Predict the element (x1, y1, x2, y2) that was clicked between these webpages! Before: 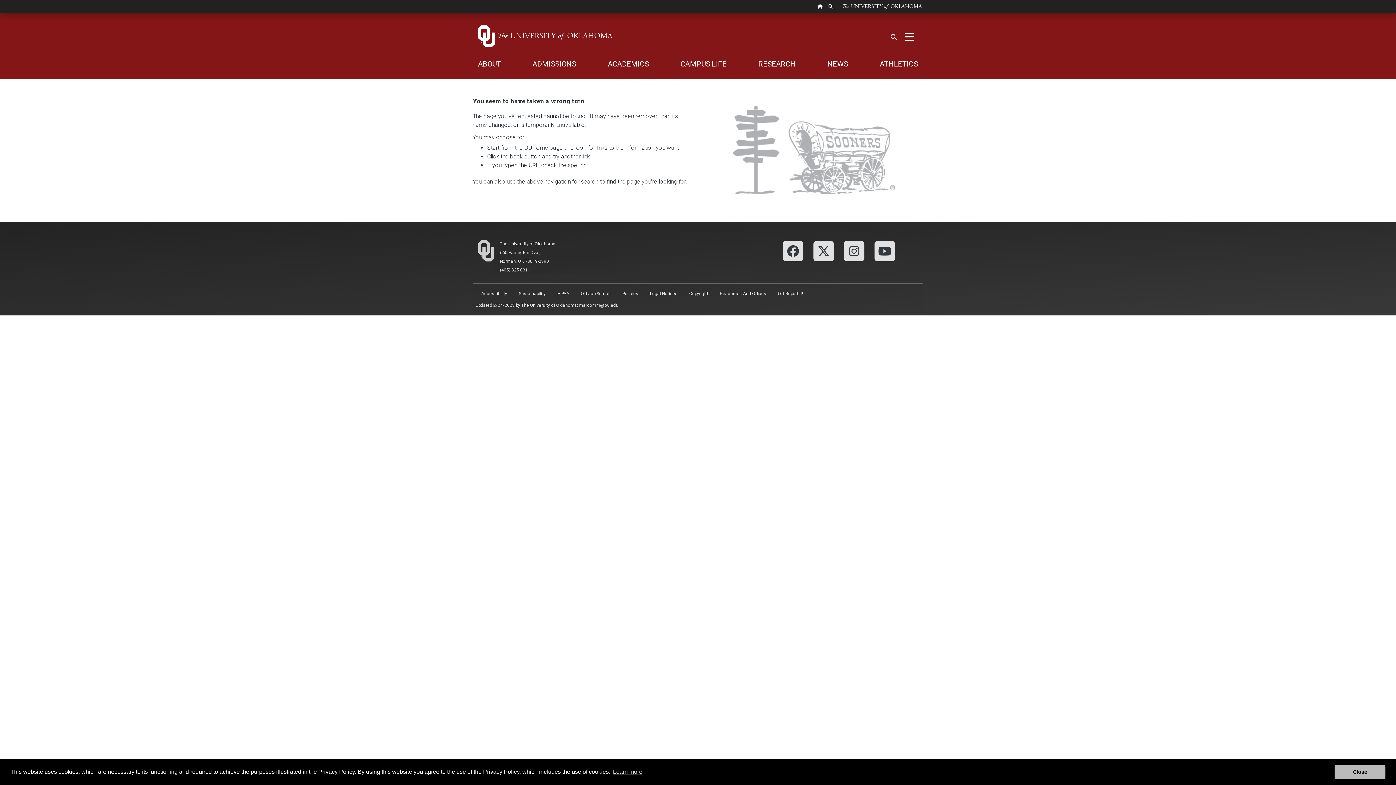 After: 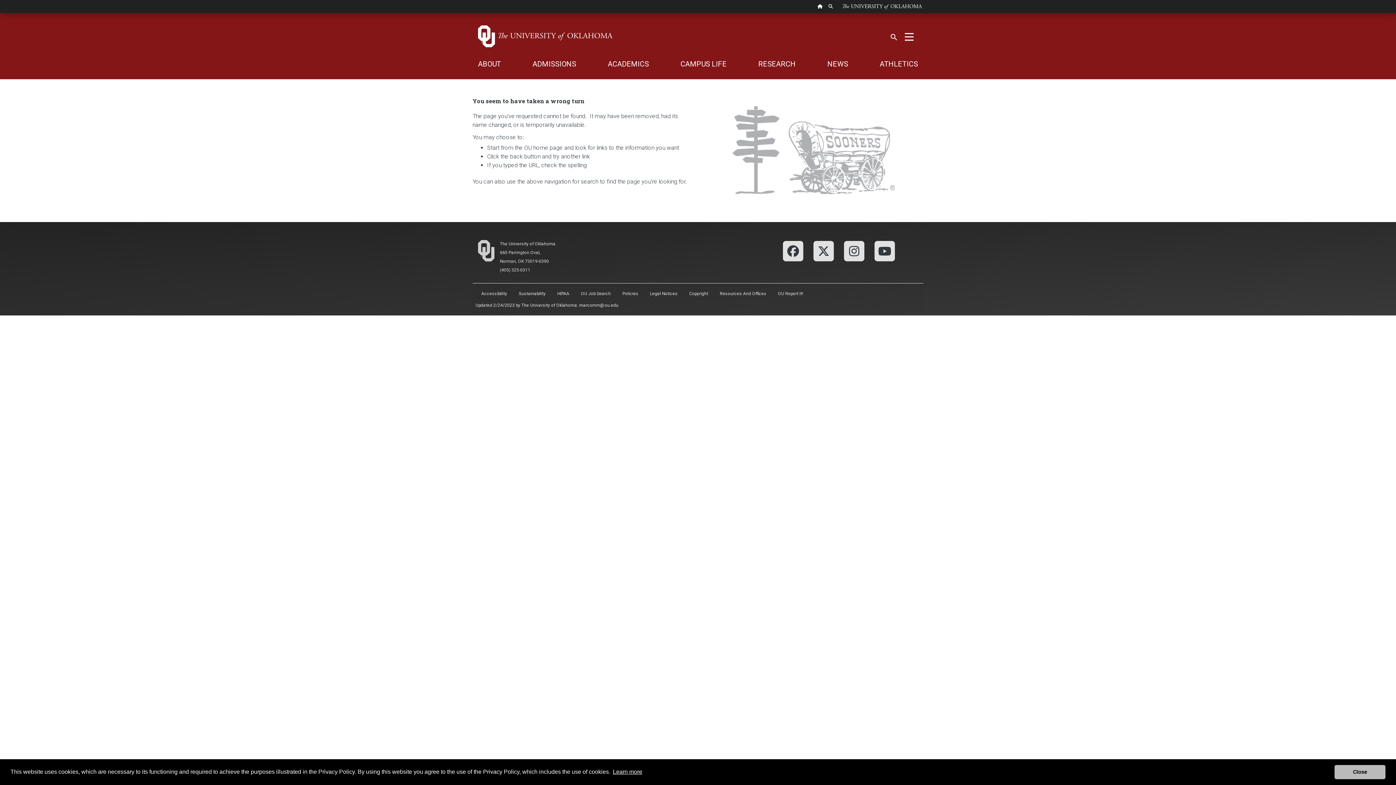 Action: bbox: (611, 766, 643, 777) label: learn more about cookies